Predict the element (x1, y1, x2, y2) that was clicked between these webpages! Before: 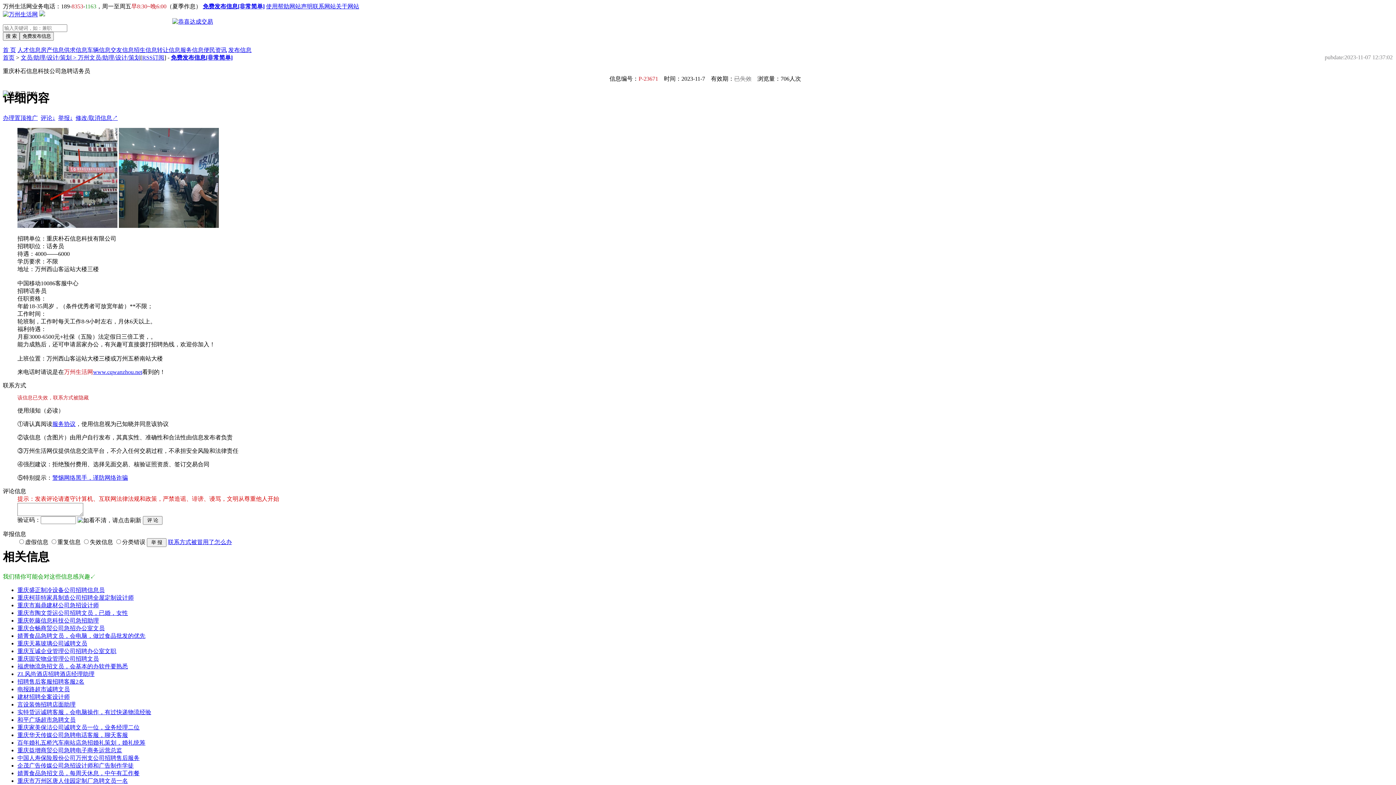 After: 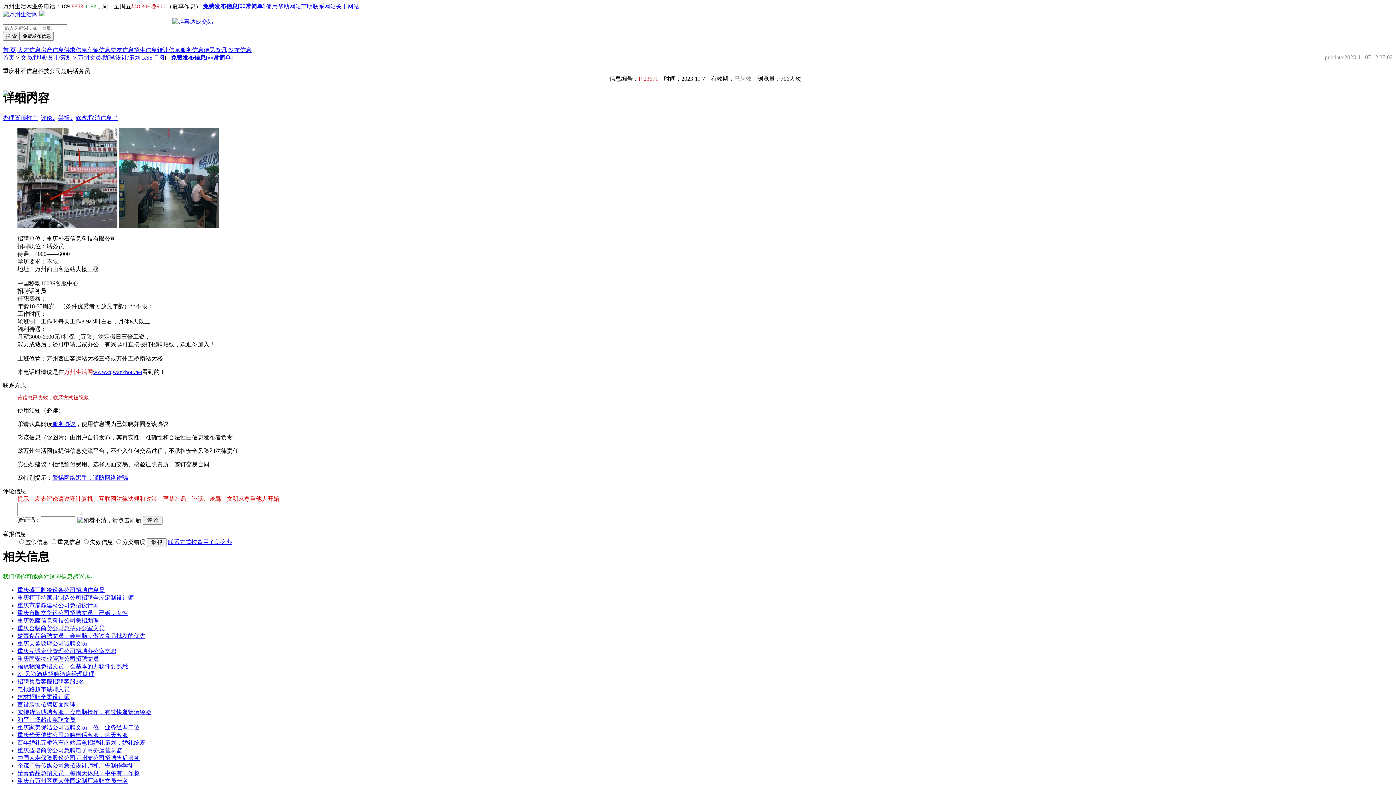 Action: bbox: (142, 54, 164, 60) label: RSS订阅